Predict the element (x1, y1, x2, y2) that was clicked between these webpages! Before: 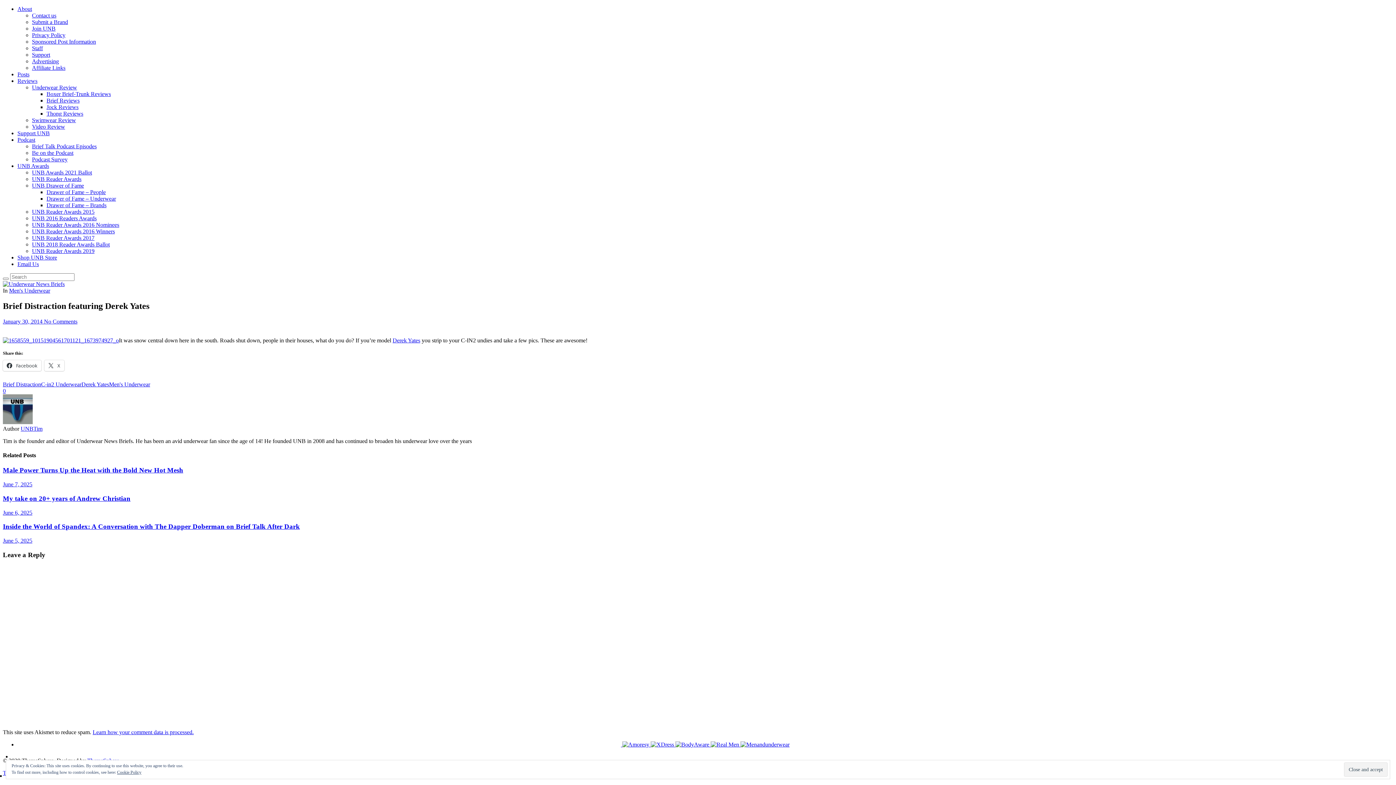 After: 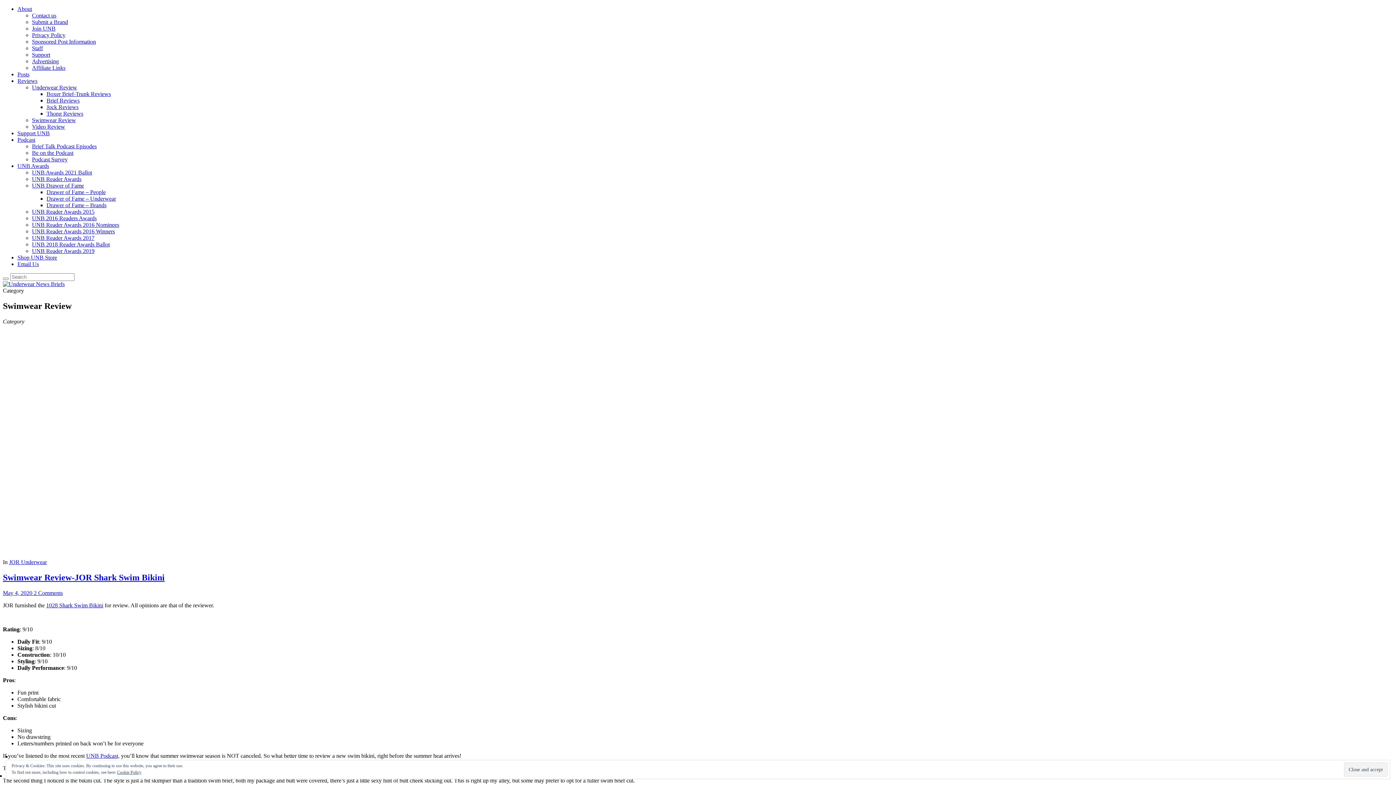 Action: label: Swimwear Review bbox: (32, 117, 76, 123)